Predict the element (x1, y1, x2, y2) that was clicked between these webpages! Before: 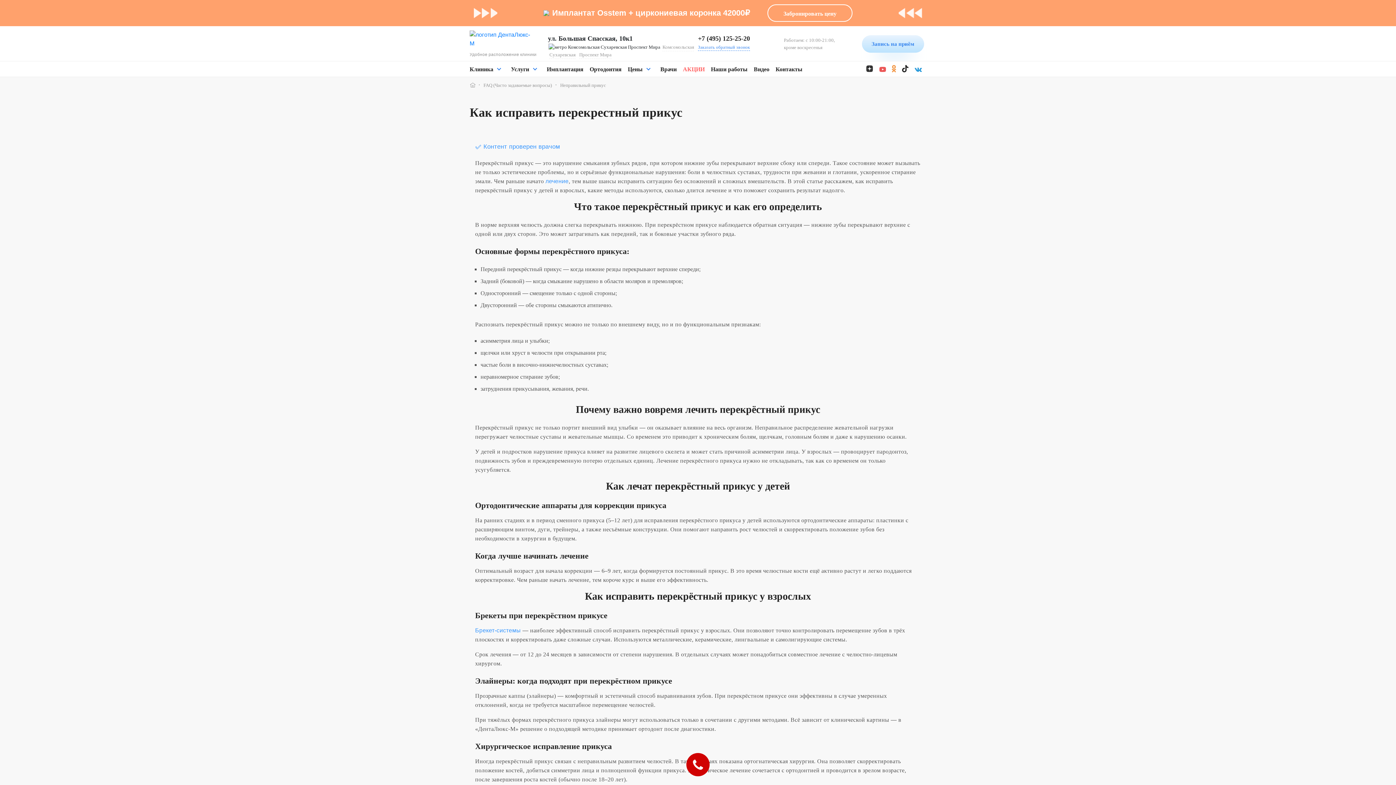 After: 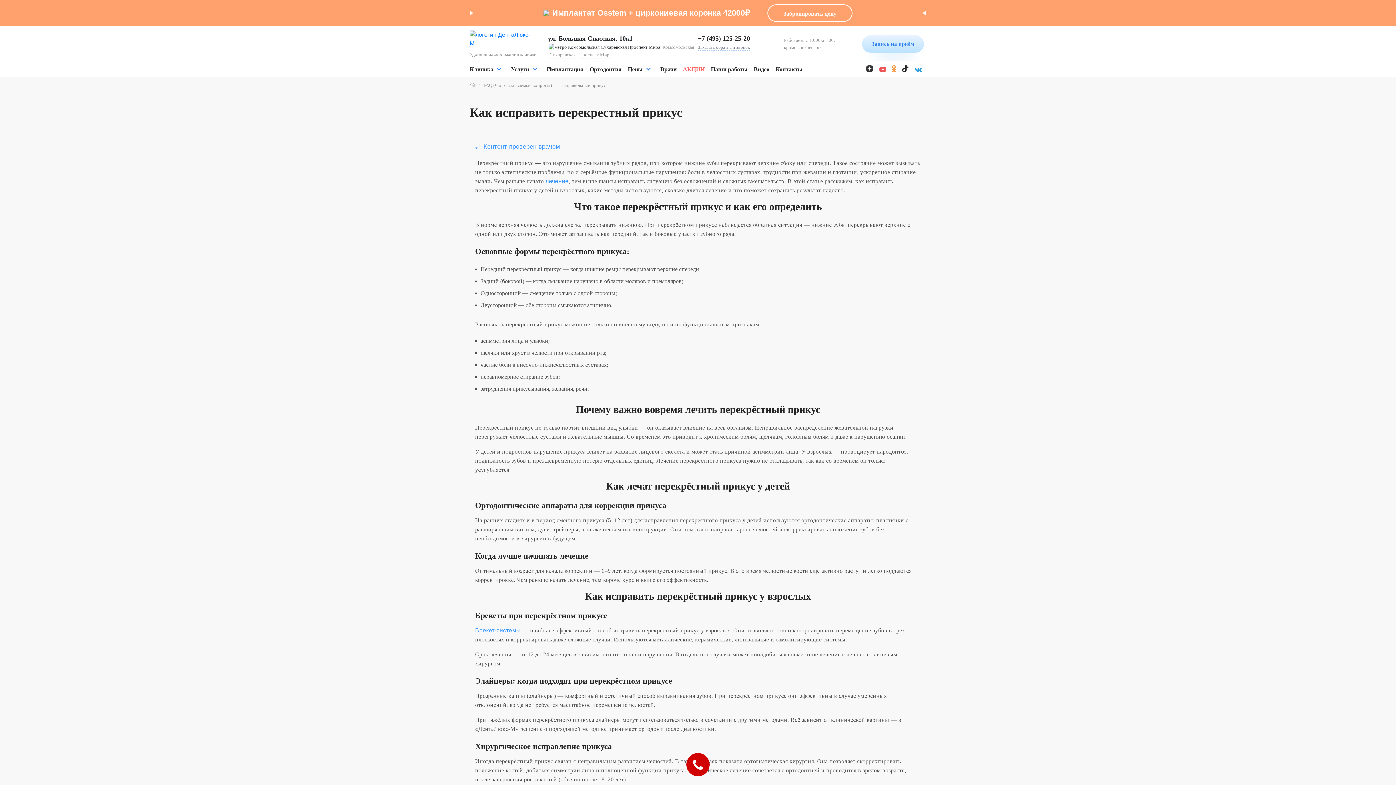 Action: label: Заказать обратный звонок bbox: (698, 44, 750, 50)